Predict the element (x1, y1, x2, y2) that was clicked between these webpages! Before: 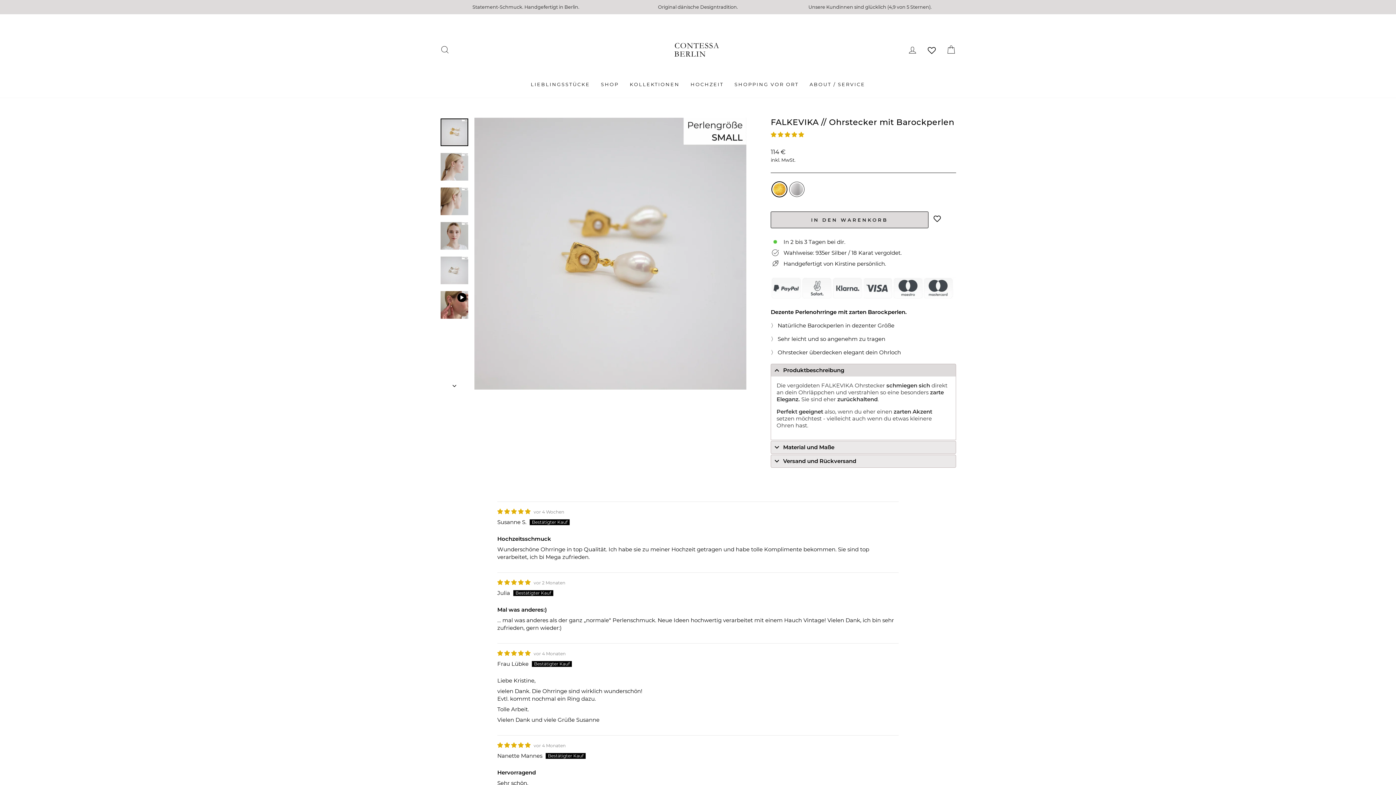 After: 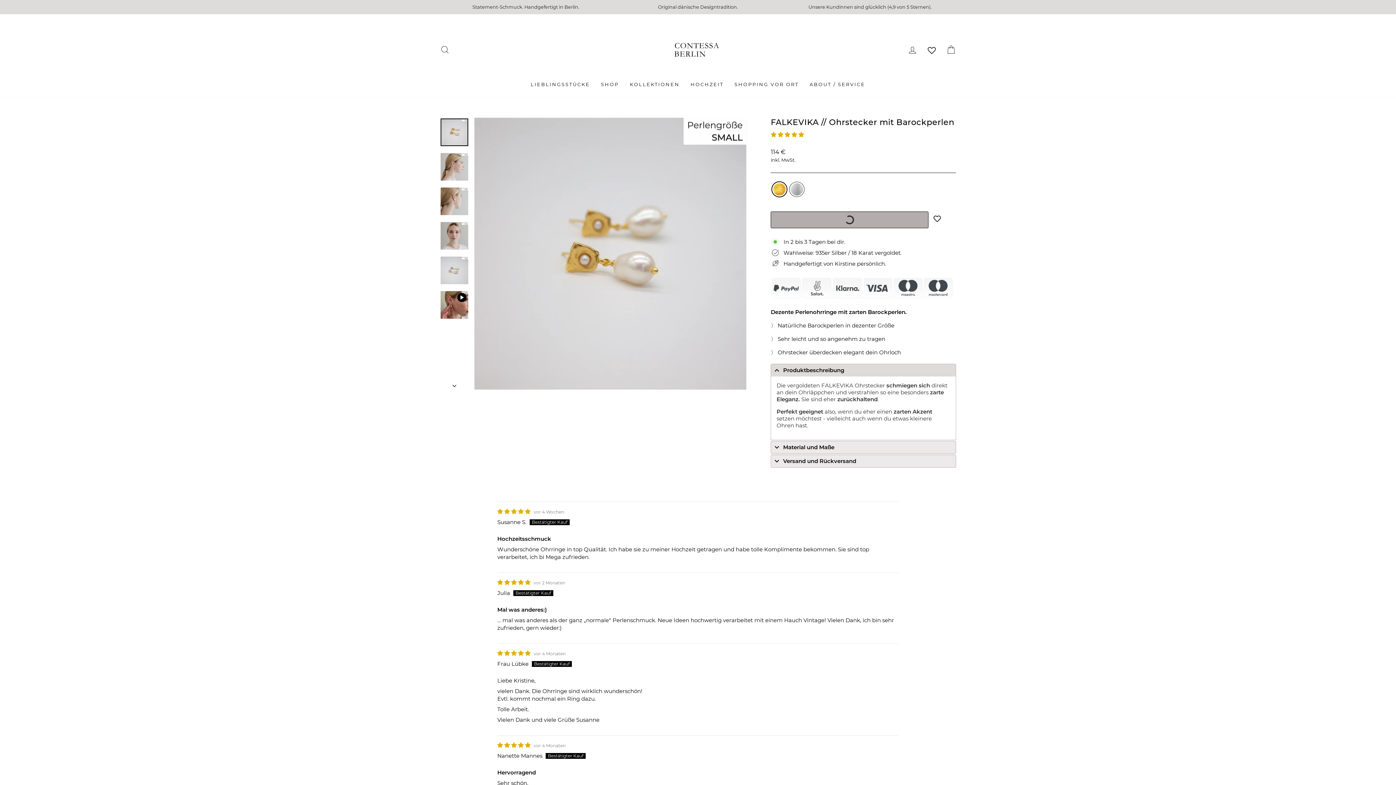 Action: bbox: (770, 211, 928, 228) label: IN DEN WARENKORB